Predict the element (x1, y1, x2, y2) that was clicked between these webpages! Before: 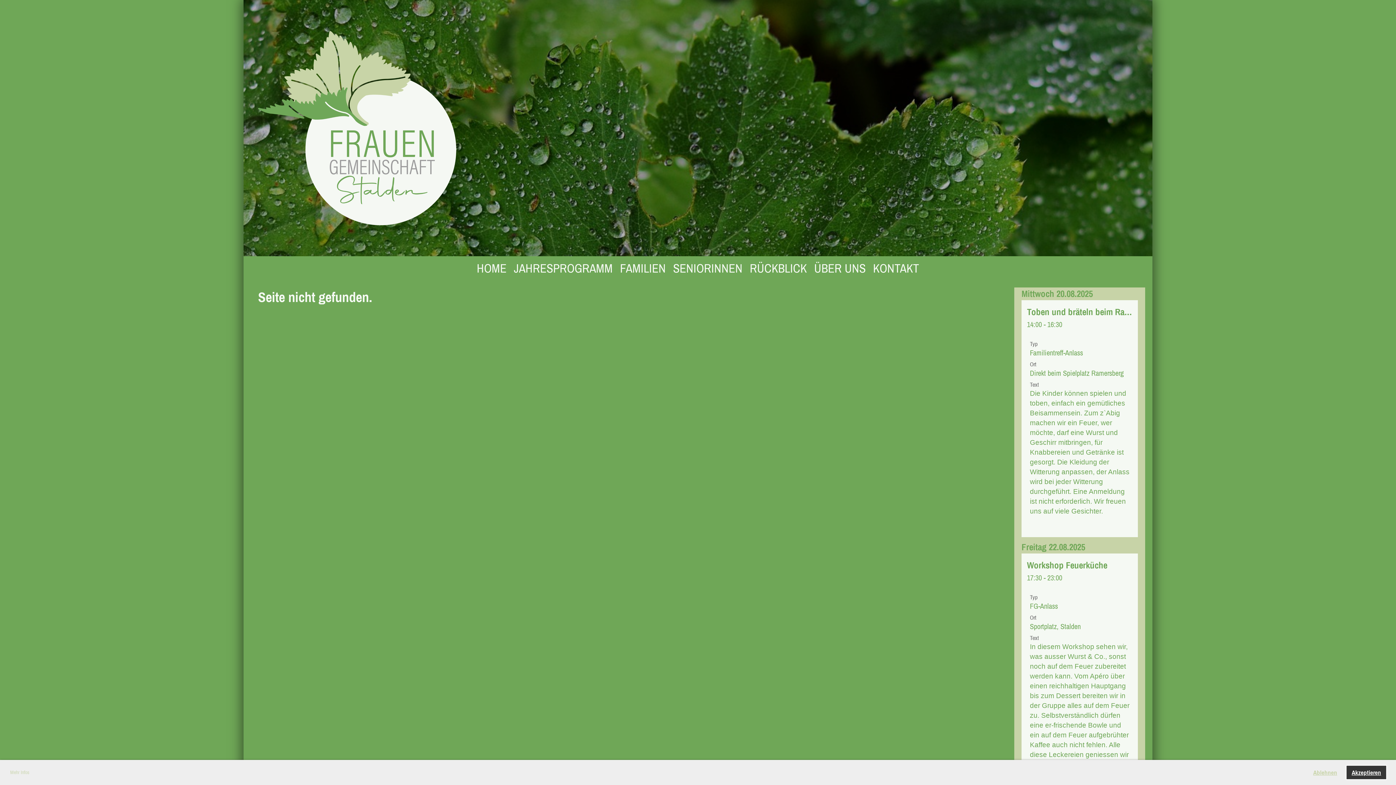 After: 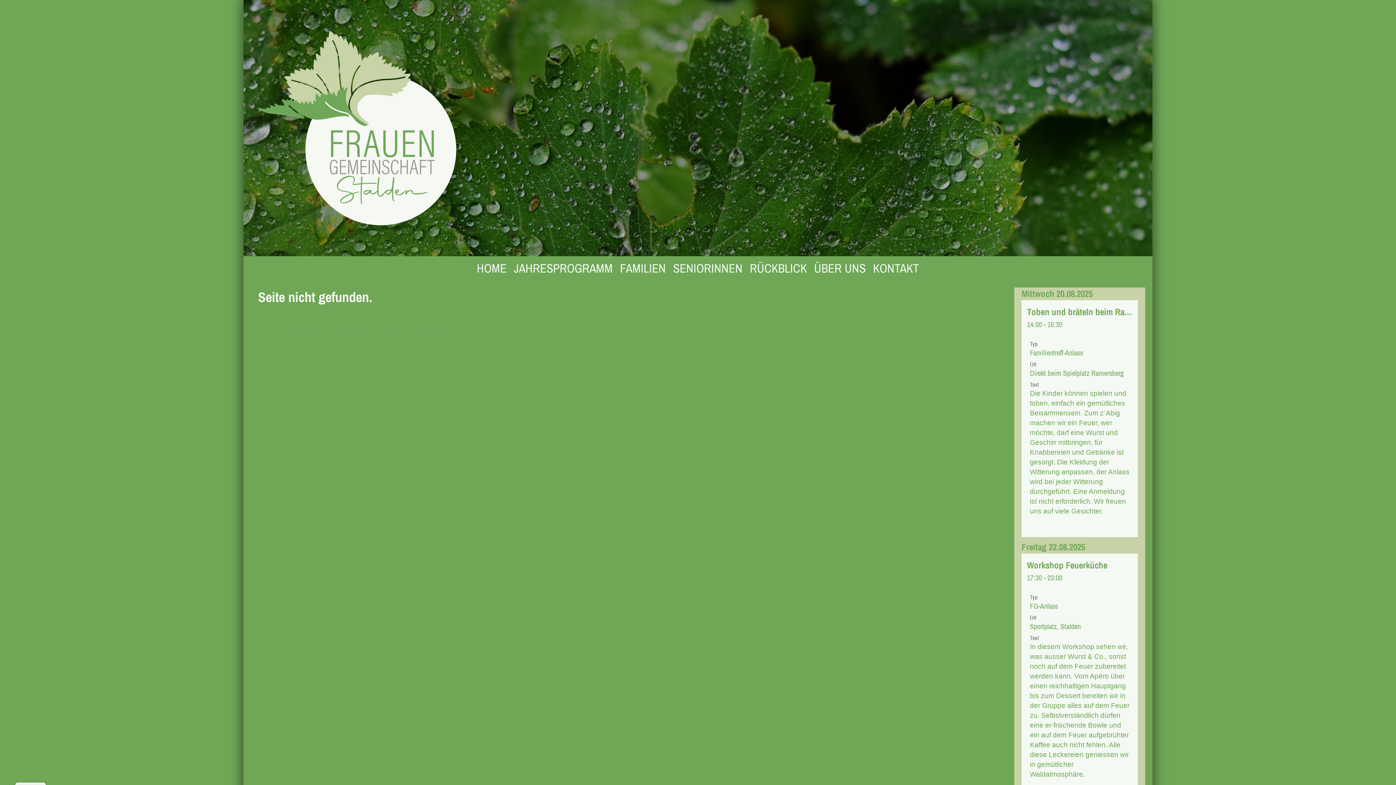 Action: label: deny cookies bbox: (1307, 765, 1343, 780)